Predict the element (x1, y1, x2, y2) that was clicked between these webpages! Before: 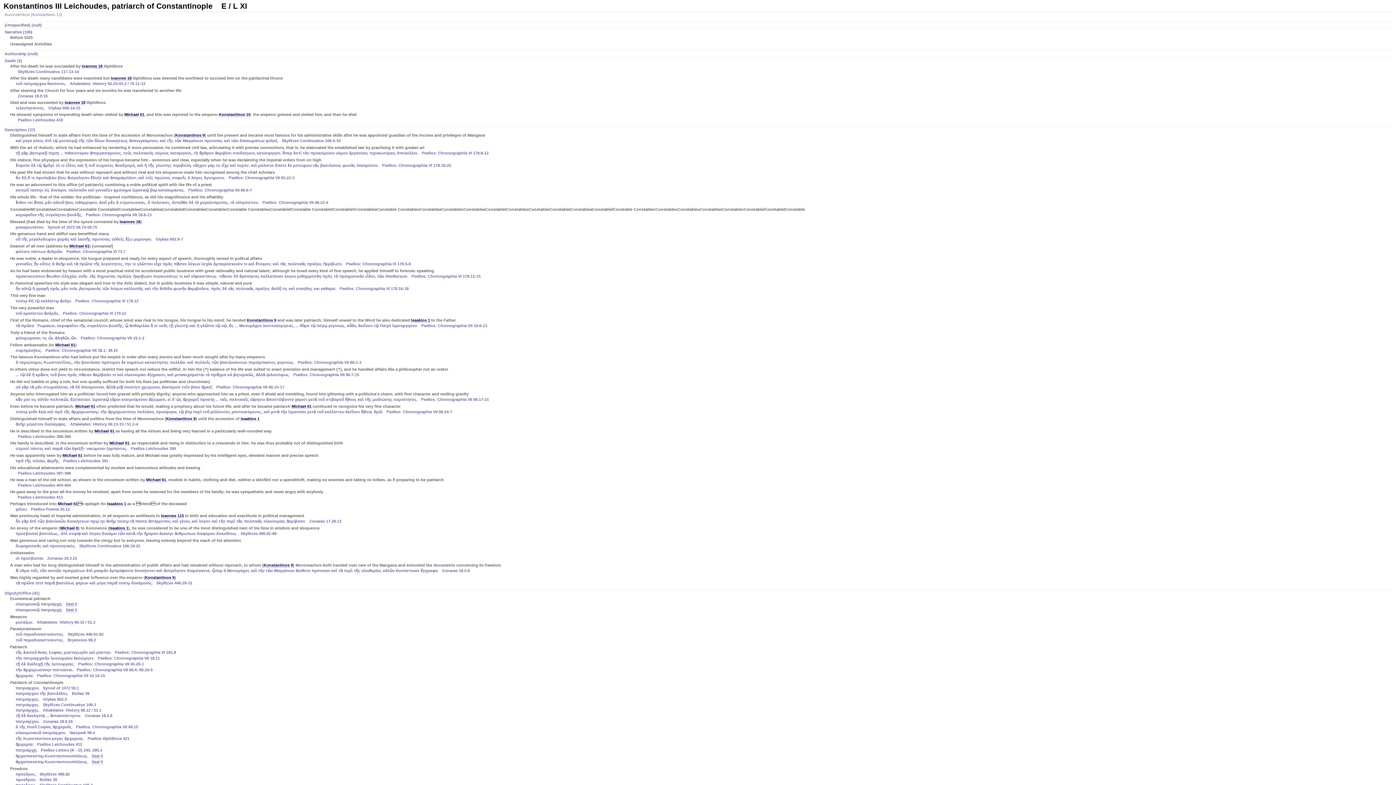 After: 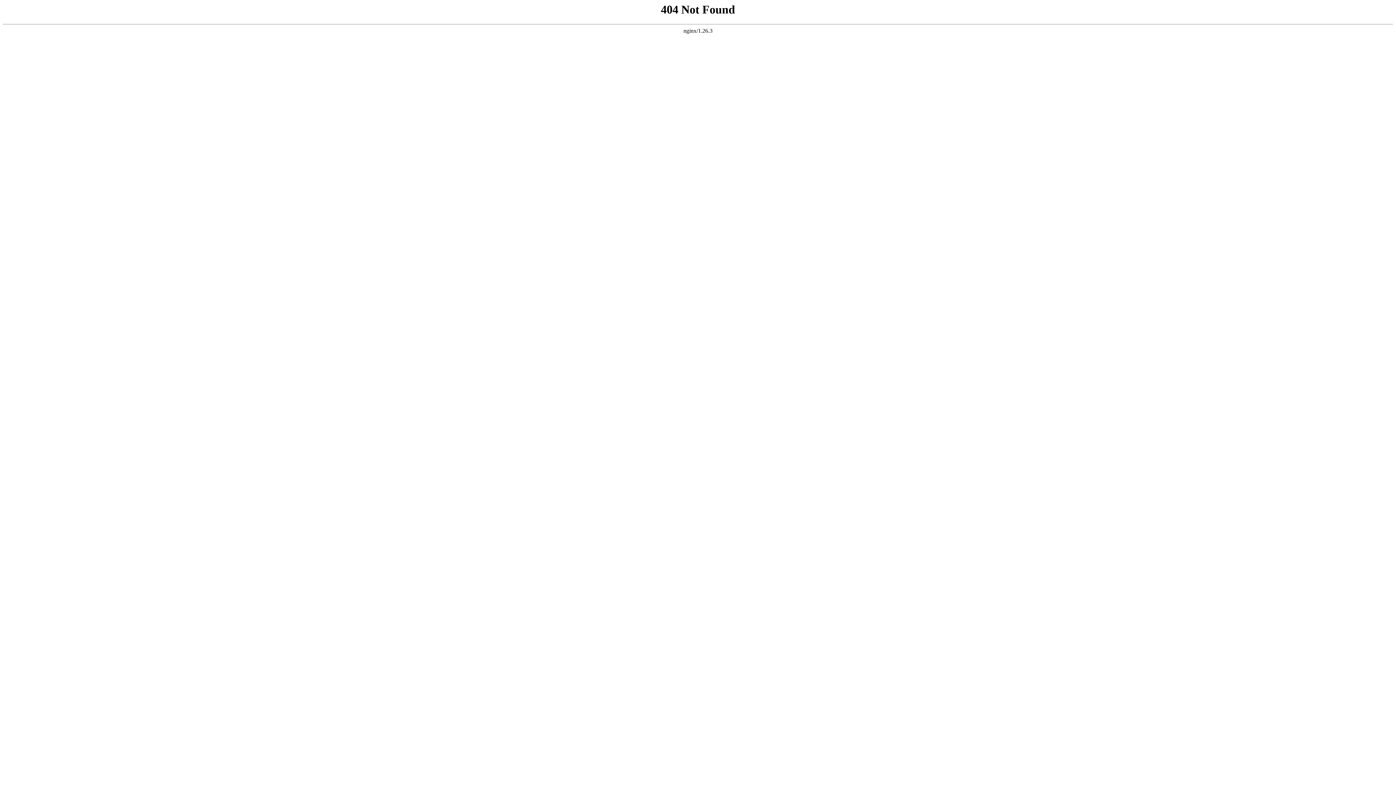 Action: bbox: (60, 526, 78, 530) label: Michael 6